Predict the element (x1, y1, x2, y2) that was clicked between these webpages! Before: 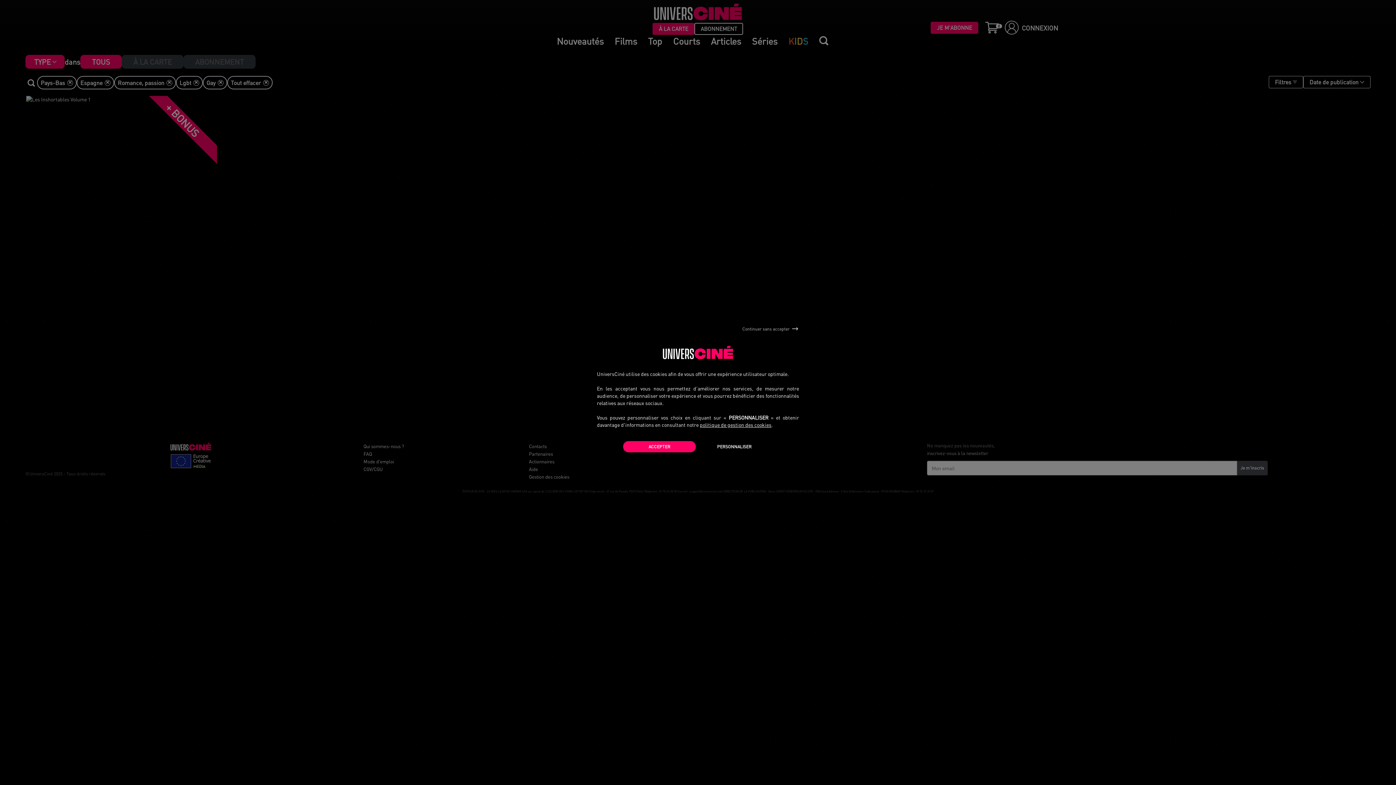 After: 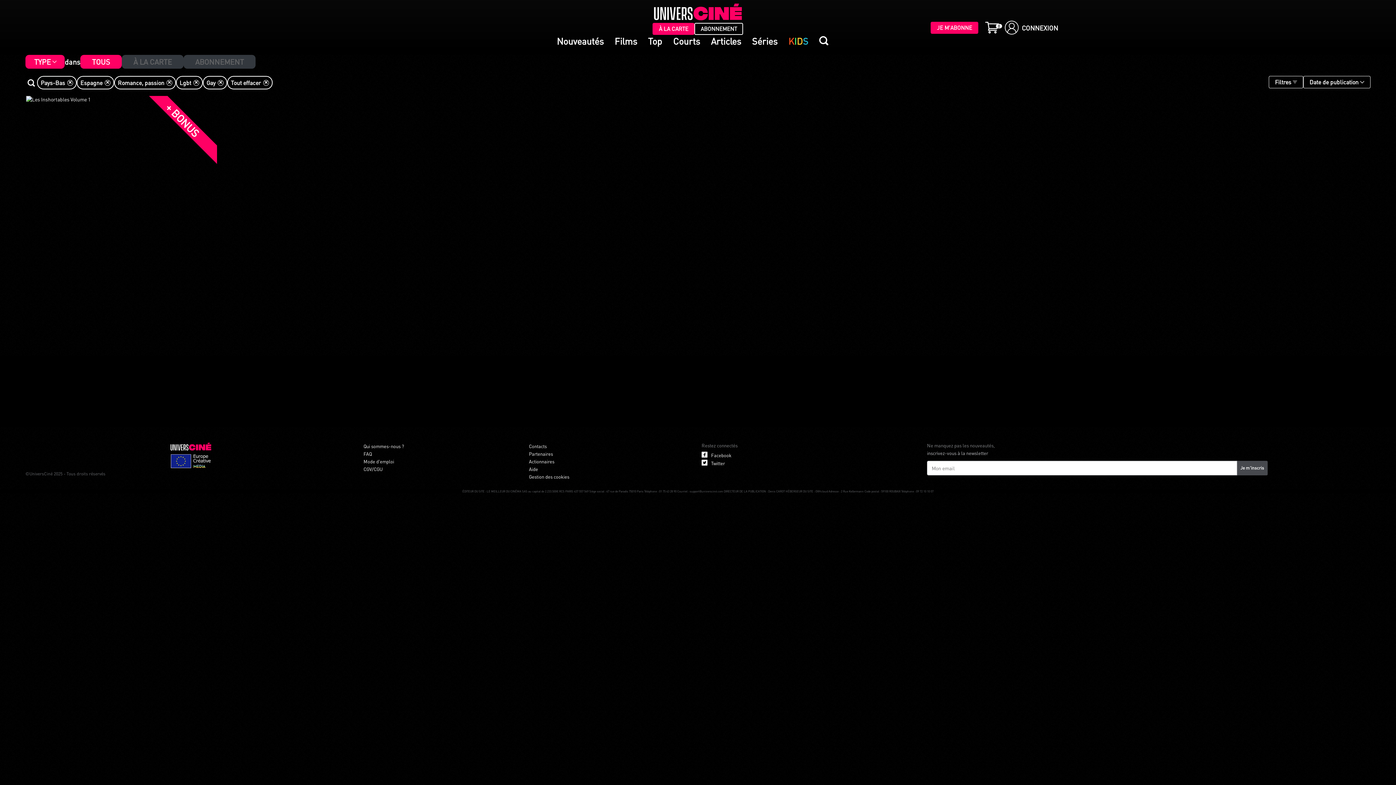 Action: bbox: (623, 441, 696, 452) label: ACCEPTER